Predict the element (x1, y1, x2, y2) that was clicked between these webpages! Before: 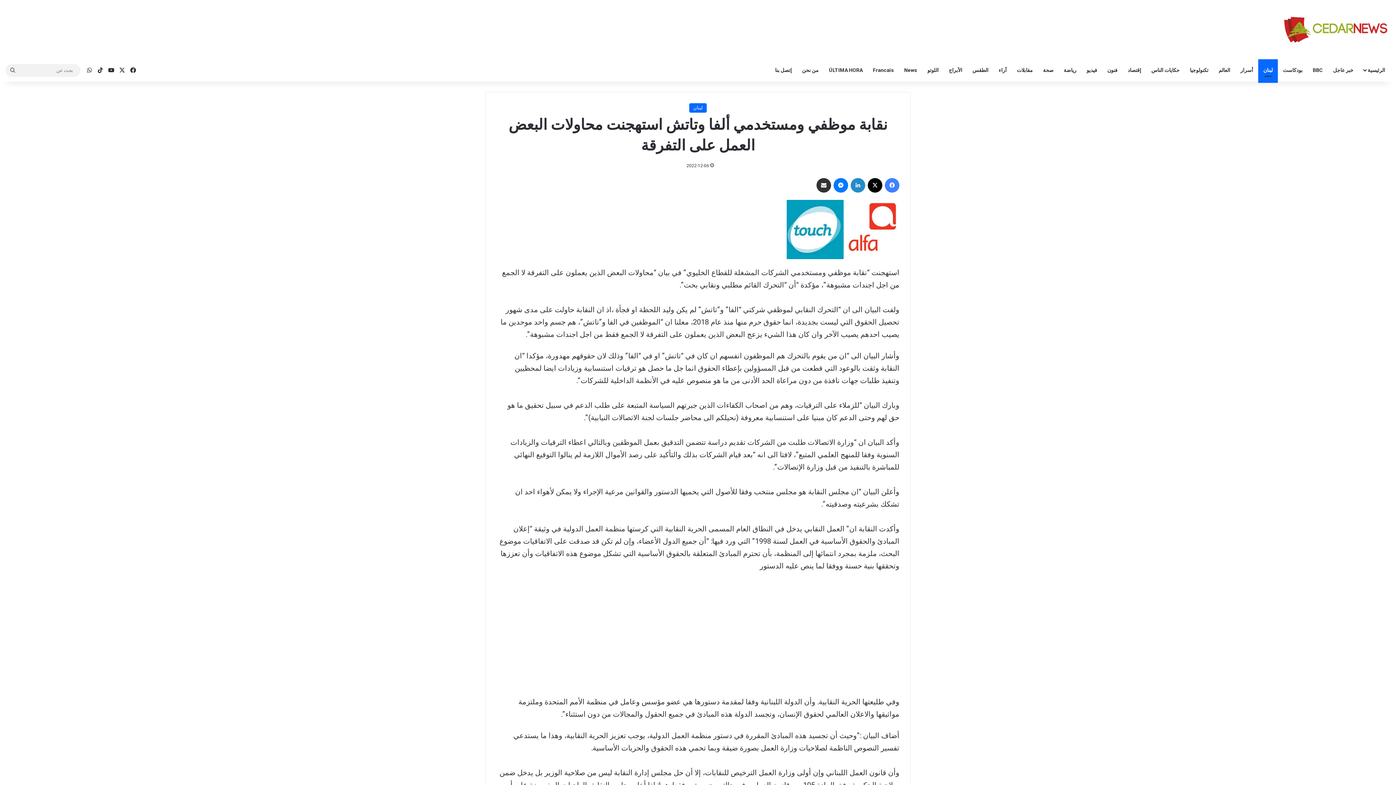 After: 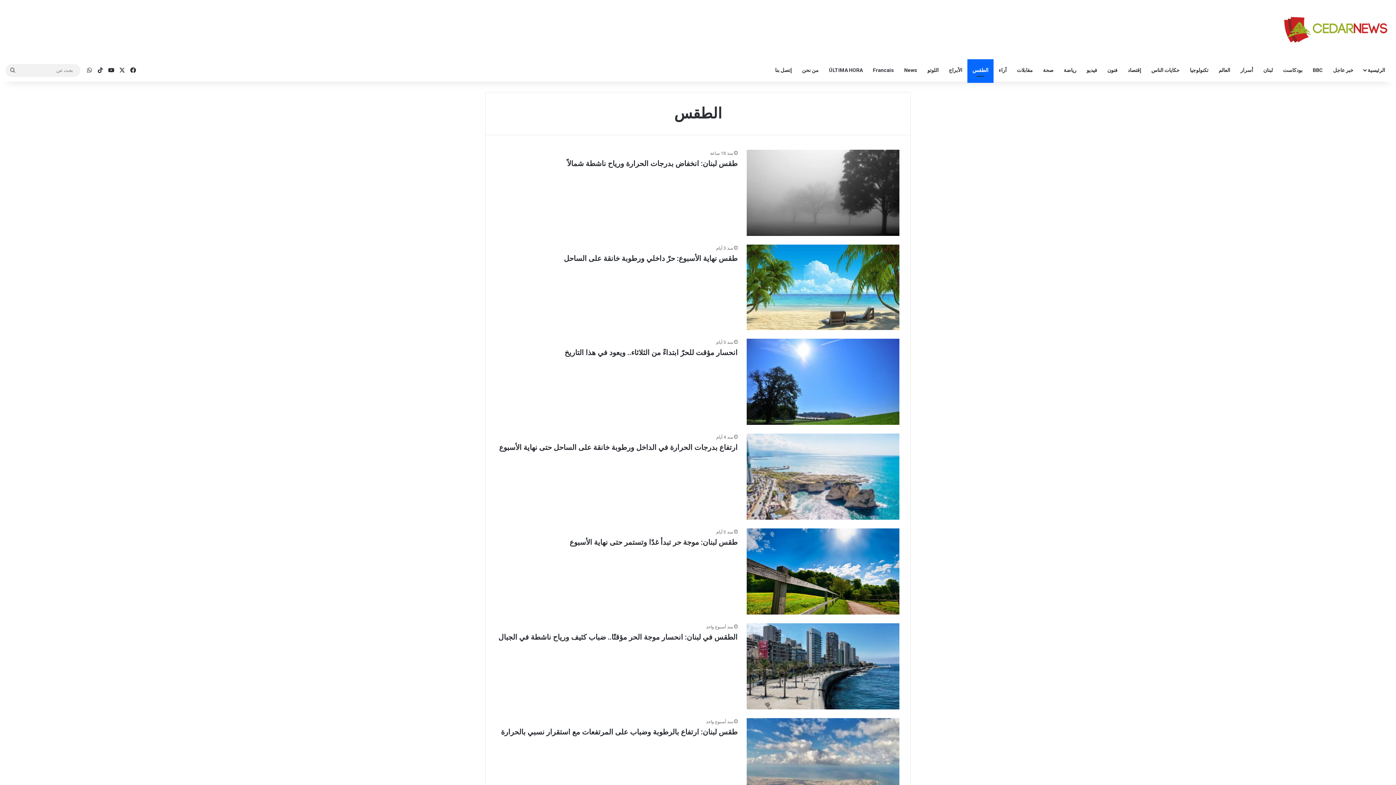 Action: label: الطقس bbox: (967, 59, 993, 81)